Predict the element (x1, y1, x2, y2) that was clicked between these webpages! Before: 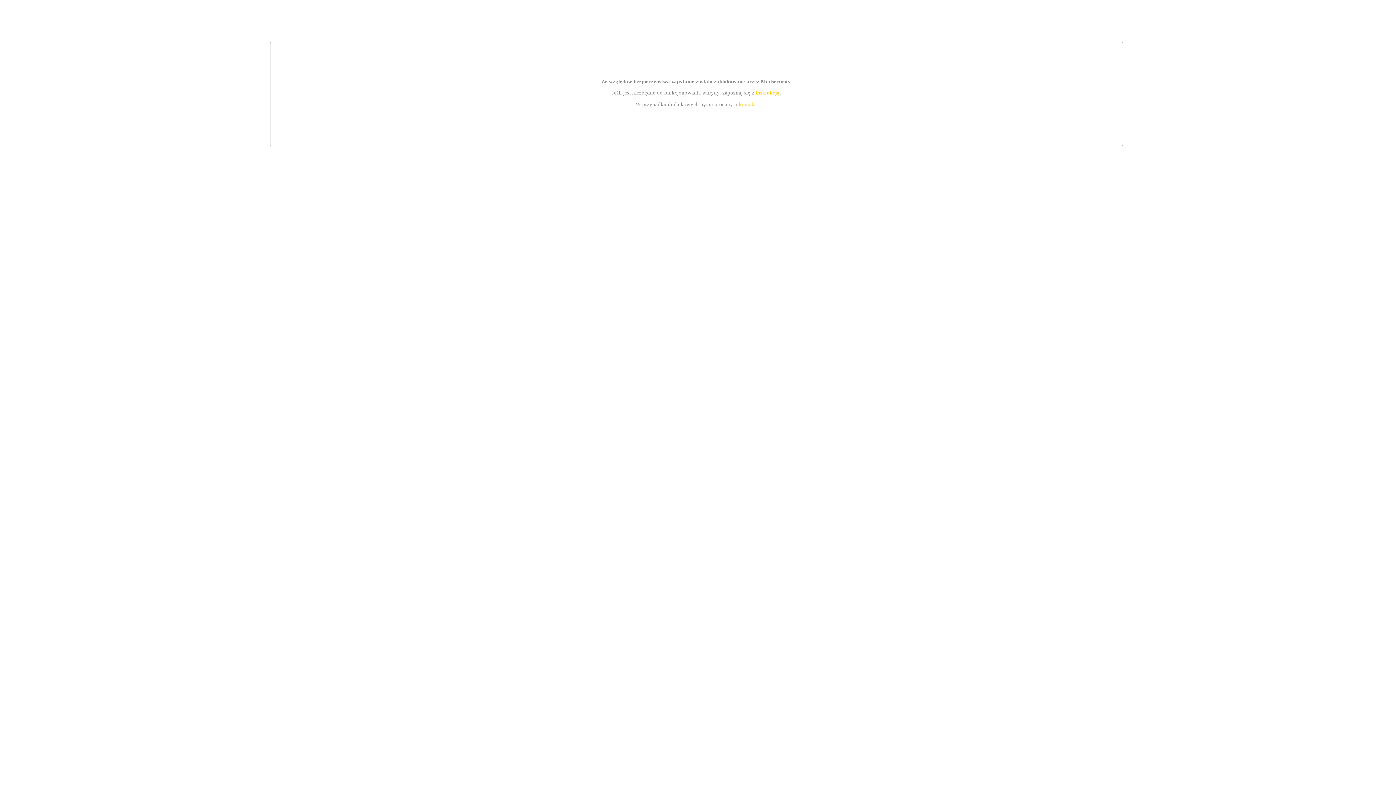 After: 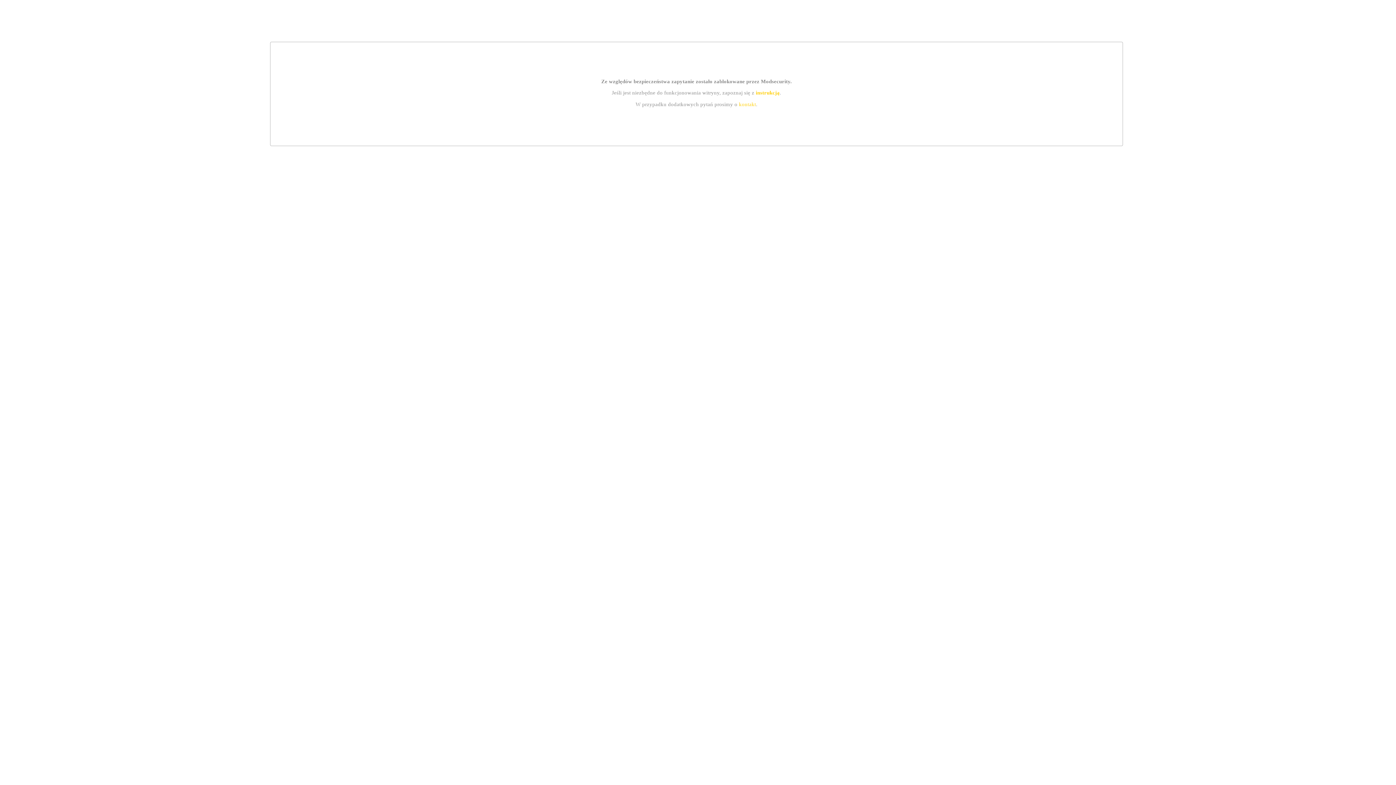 Action: label: instrukcją bbox: (755, 89, 779, 95)